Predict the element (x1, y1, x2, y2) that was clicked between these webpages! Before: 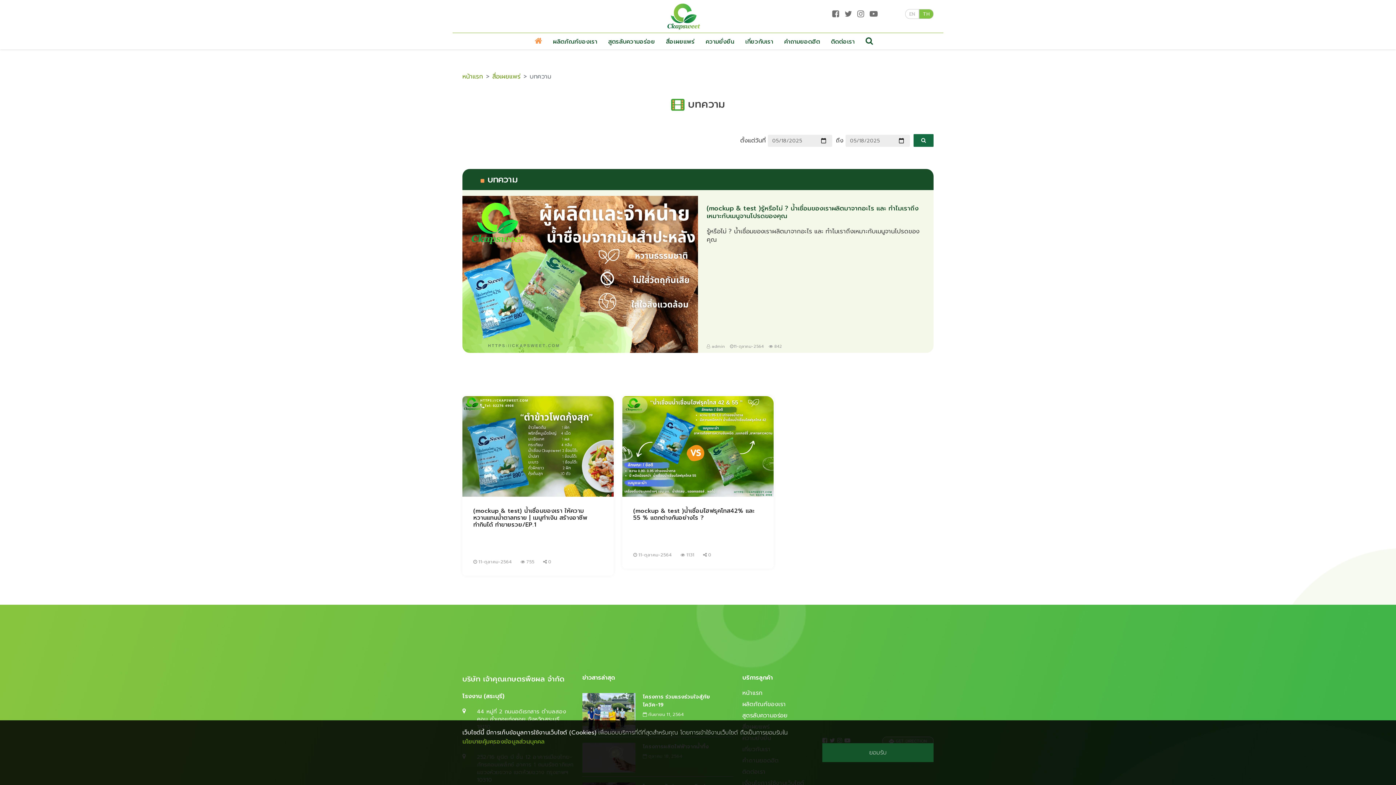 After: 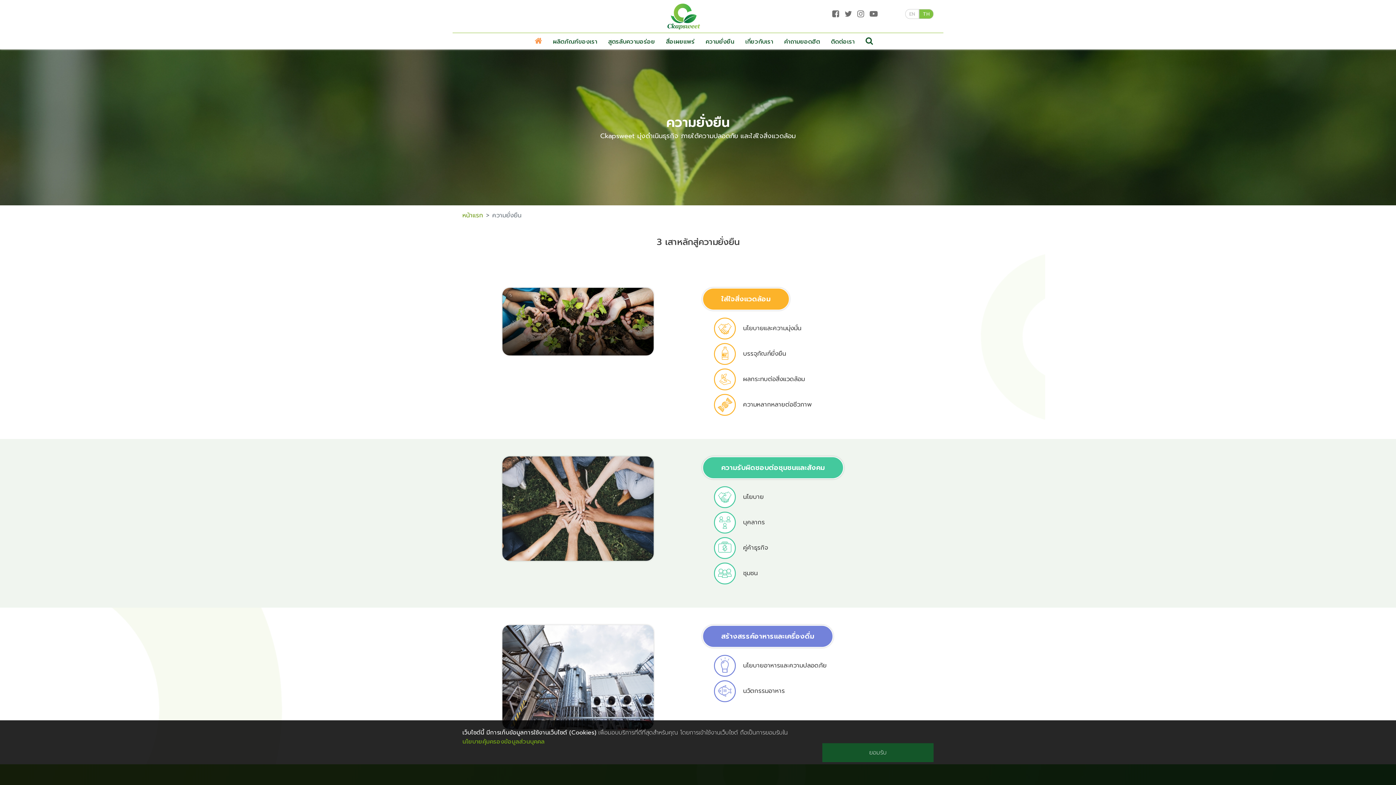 Action: label: ความยั่งยืน bbox: (705, 37, 734, 46)